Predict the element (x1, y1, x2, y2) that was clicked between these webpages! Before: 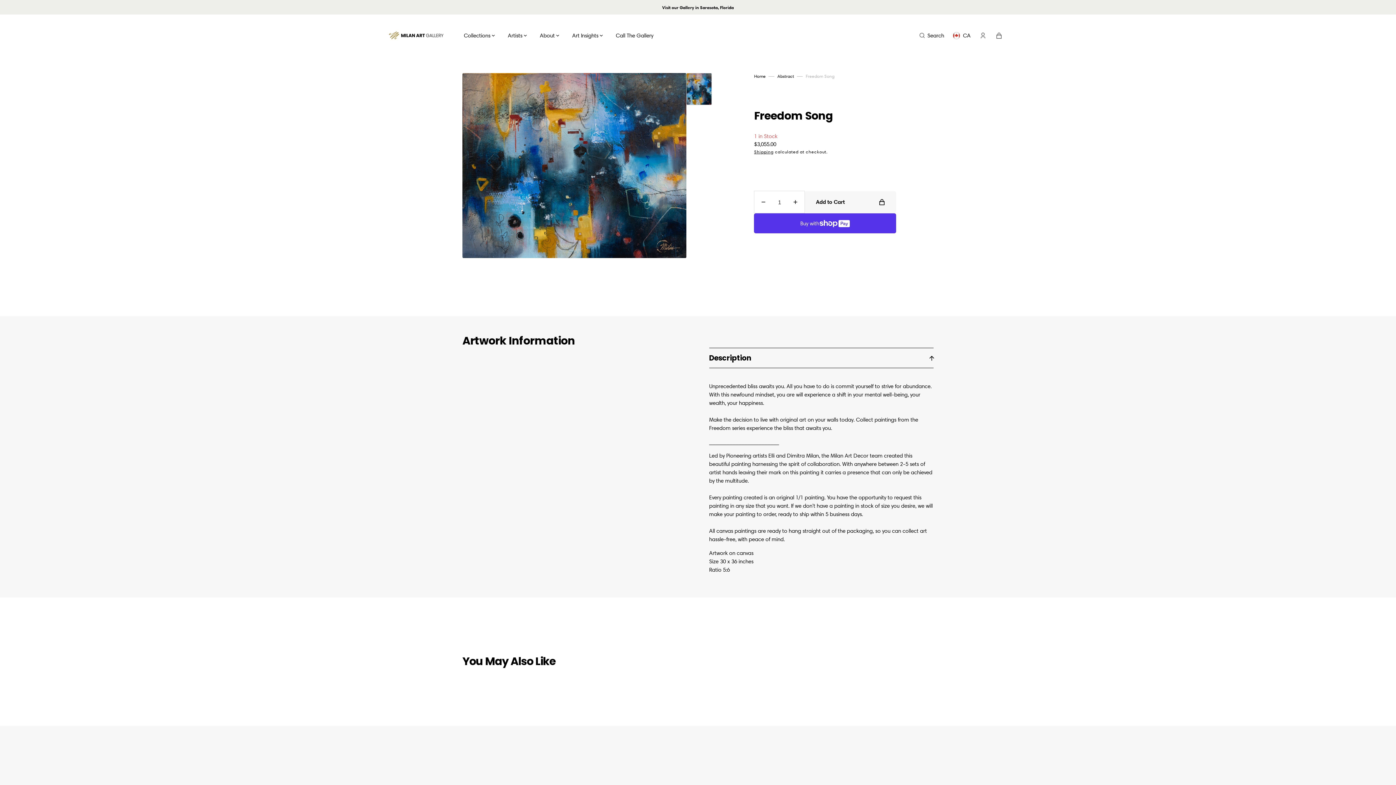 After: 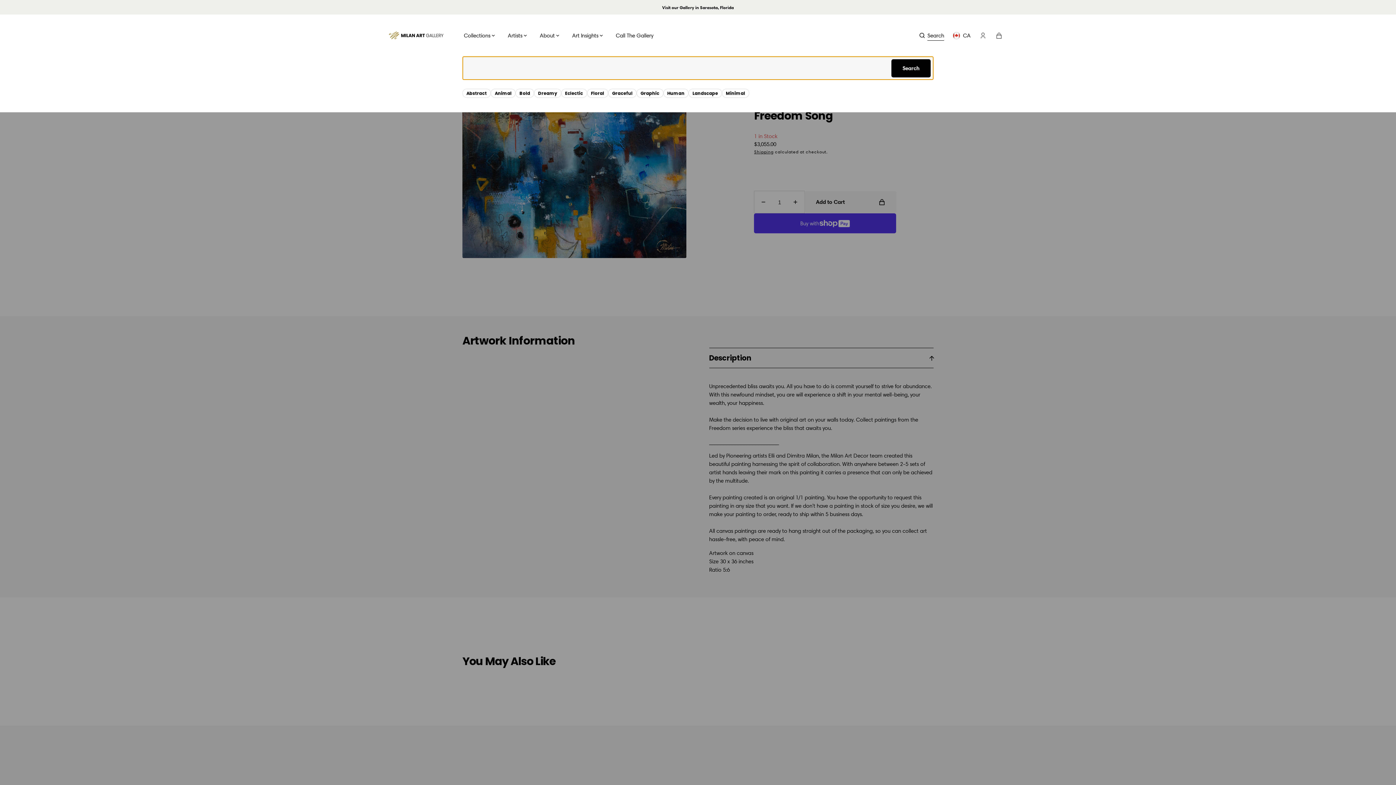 Action: bbox: (919, 27, 944, 43) label: Search